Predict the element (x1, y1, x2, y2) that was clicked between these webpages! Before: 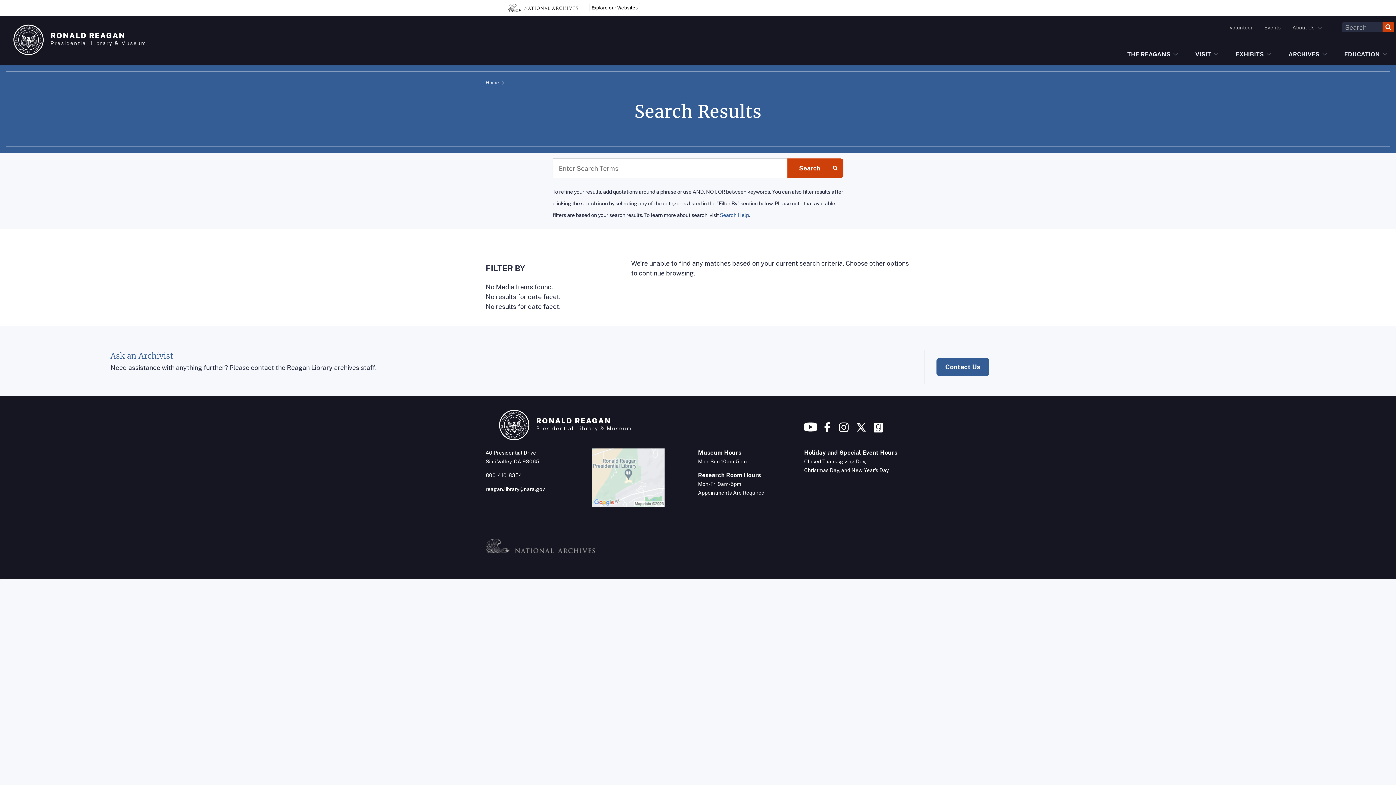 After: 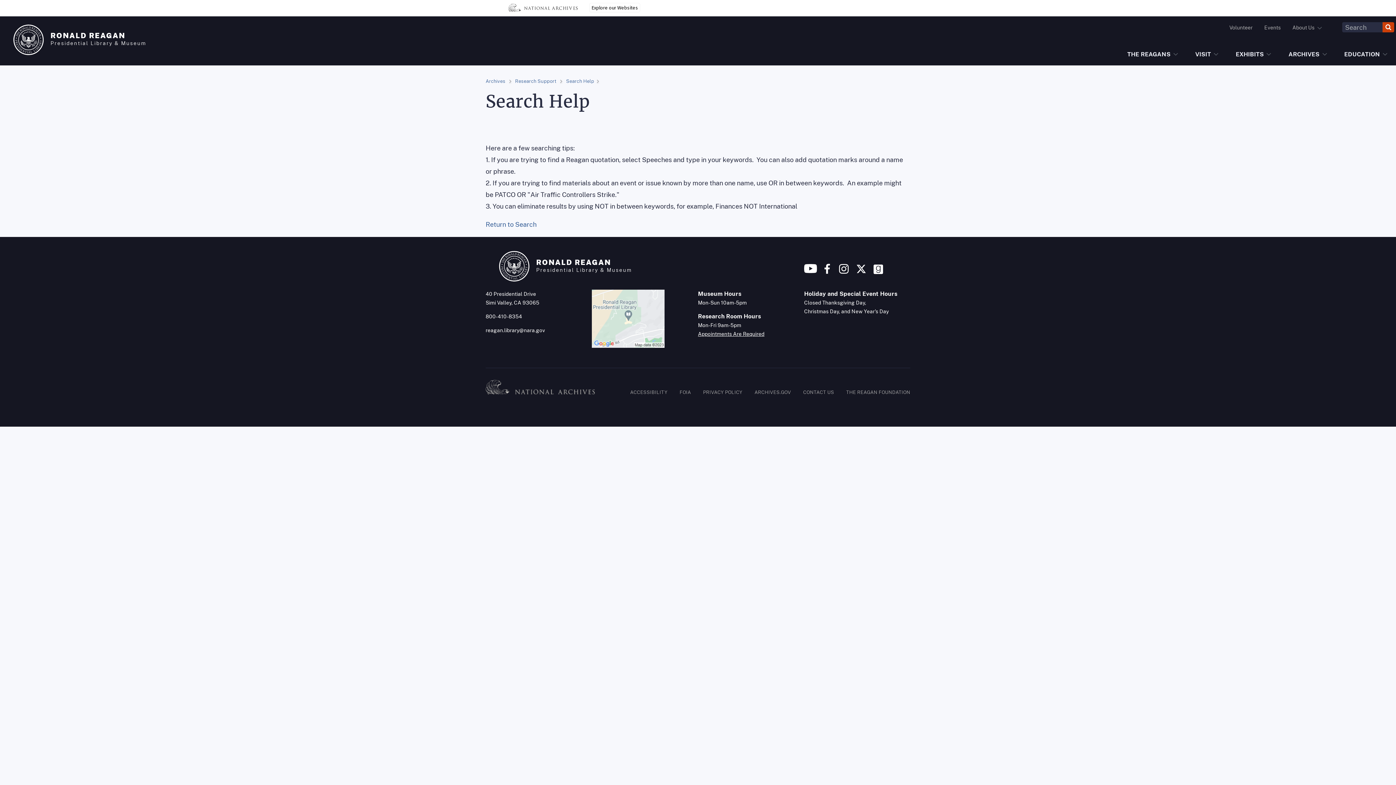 Action: bbox: (720, 212, 749, 218) label: Search Help